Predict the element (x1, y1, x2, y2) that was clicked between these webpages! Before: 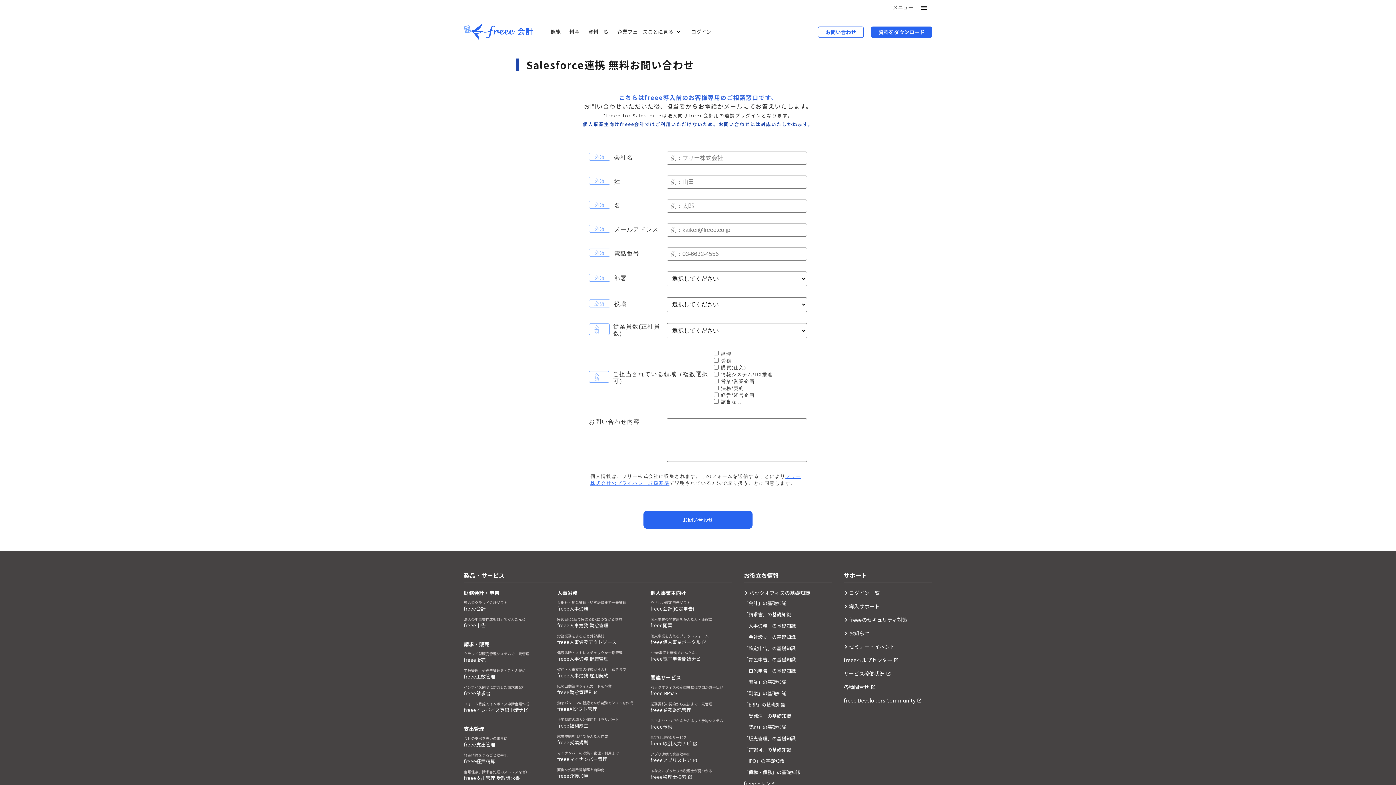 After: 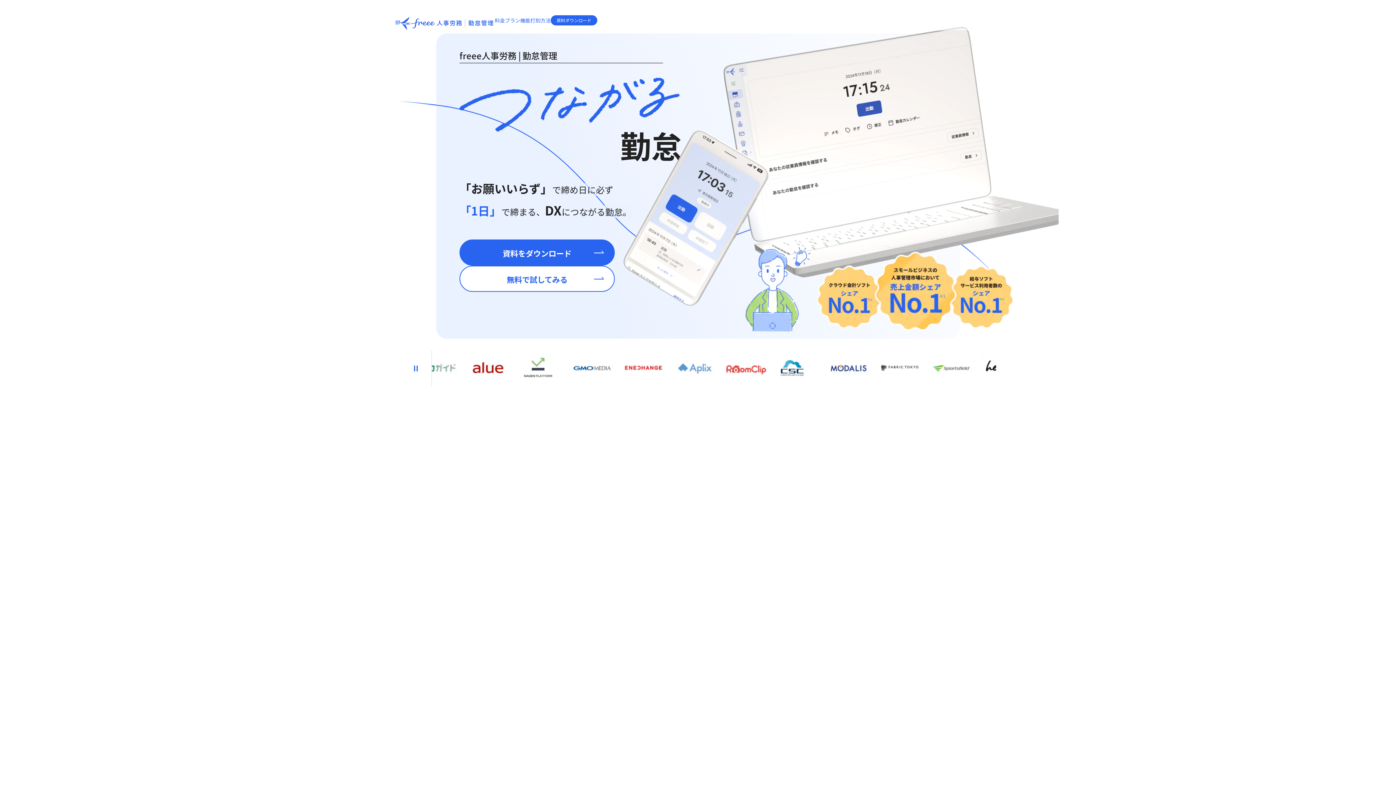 Action: label: 締め日に1日で締まるDXにつながる勤怠
freee人事労務 勤怠管理 bbox: (557, 616, 639, 629)